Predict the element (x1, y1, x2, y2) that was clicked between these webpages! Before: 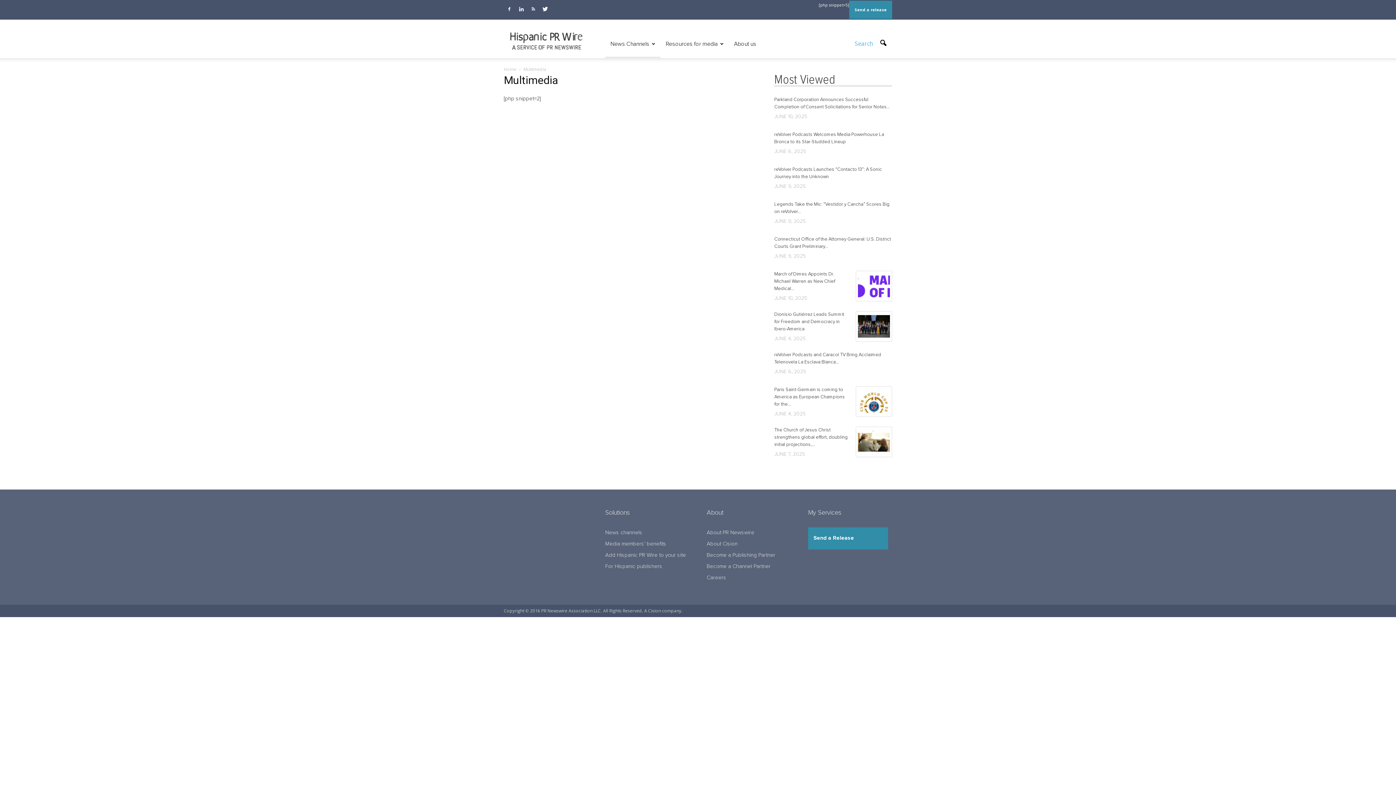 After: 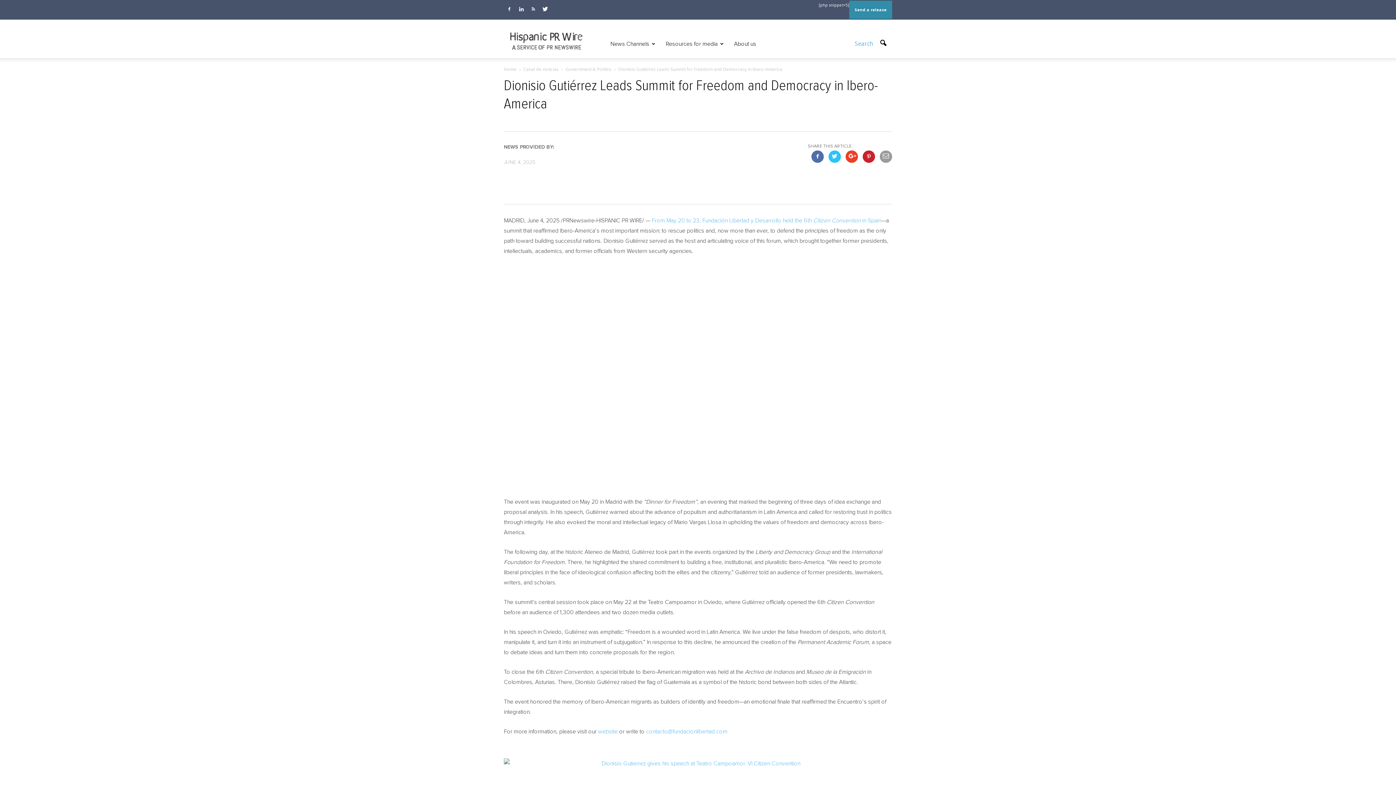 Action: bbox: (774, 312, 844, 331) label: Dionisio Gutiérrez Leads Summit for Freedom and Democracy in Ibero-America